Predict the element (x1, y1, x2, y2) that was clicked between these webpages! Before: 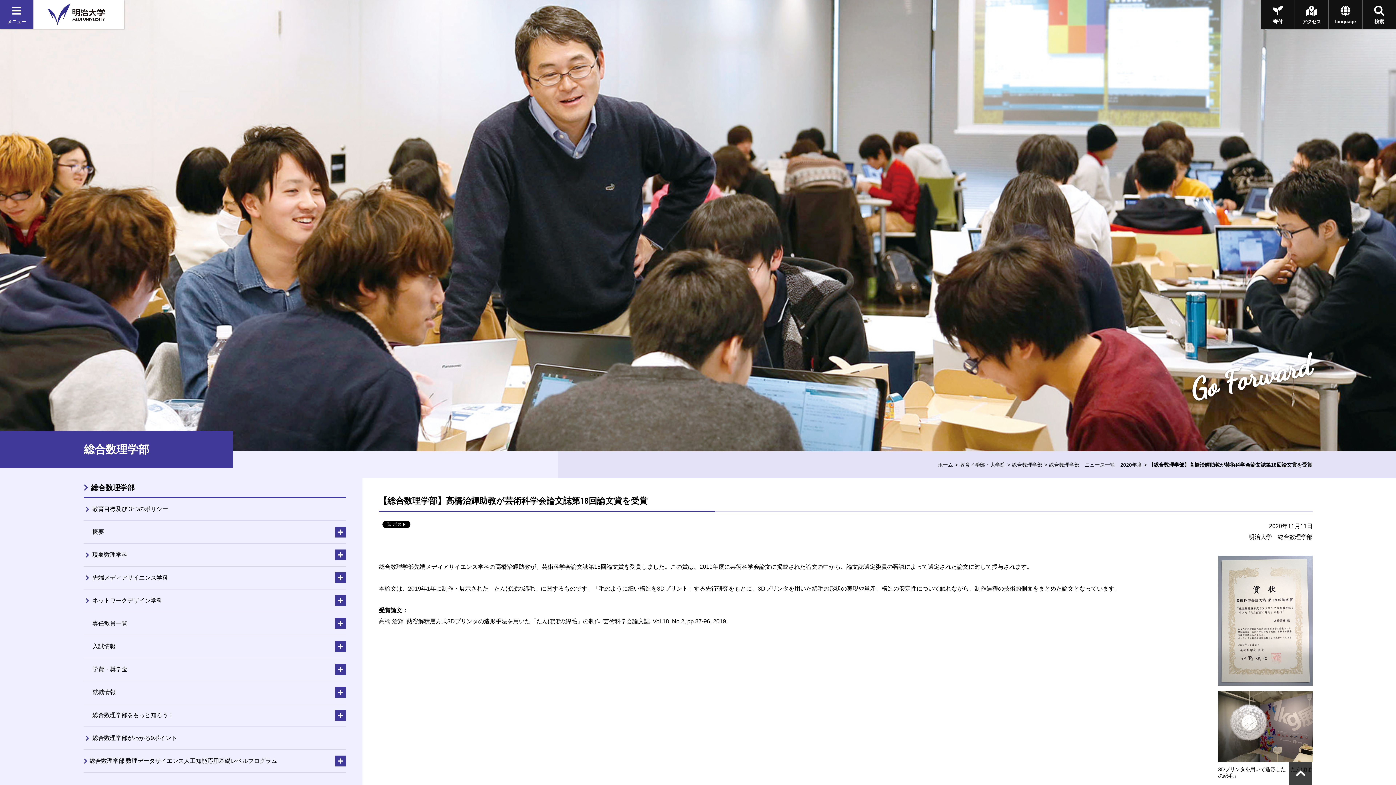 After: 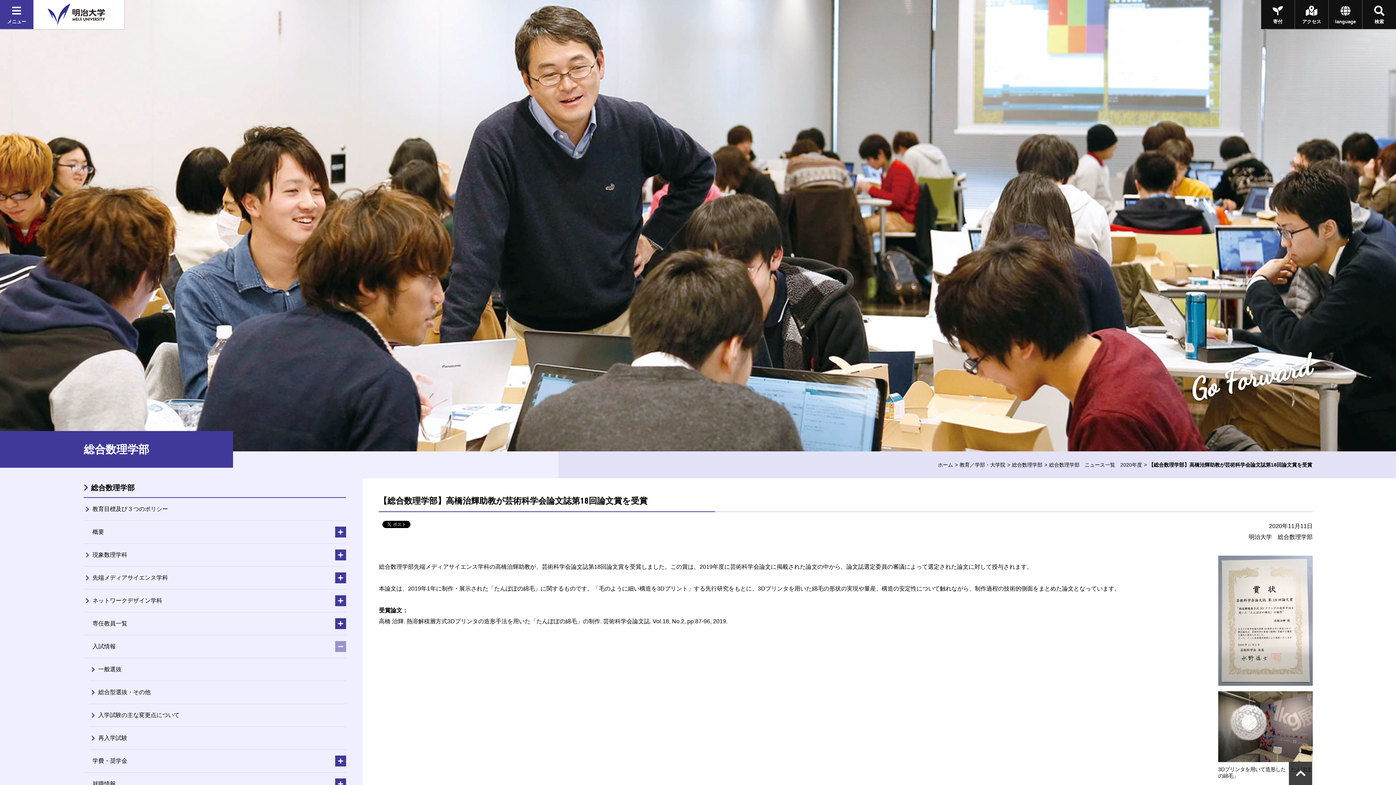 Action: bbox: (335, 641, 346, 652)